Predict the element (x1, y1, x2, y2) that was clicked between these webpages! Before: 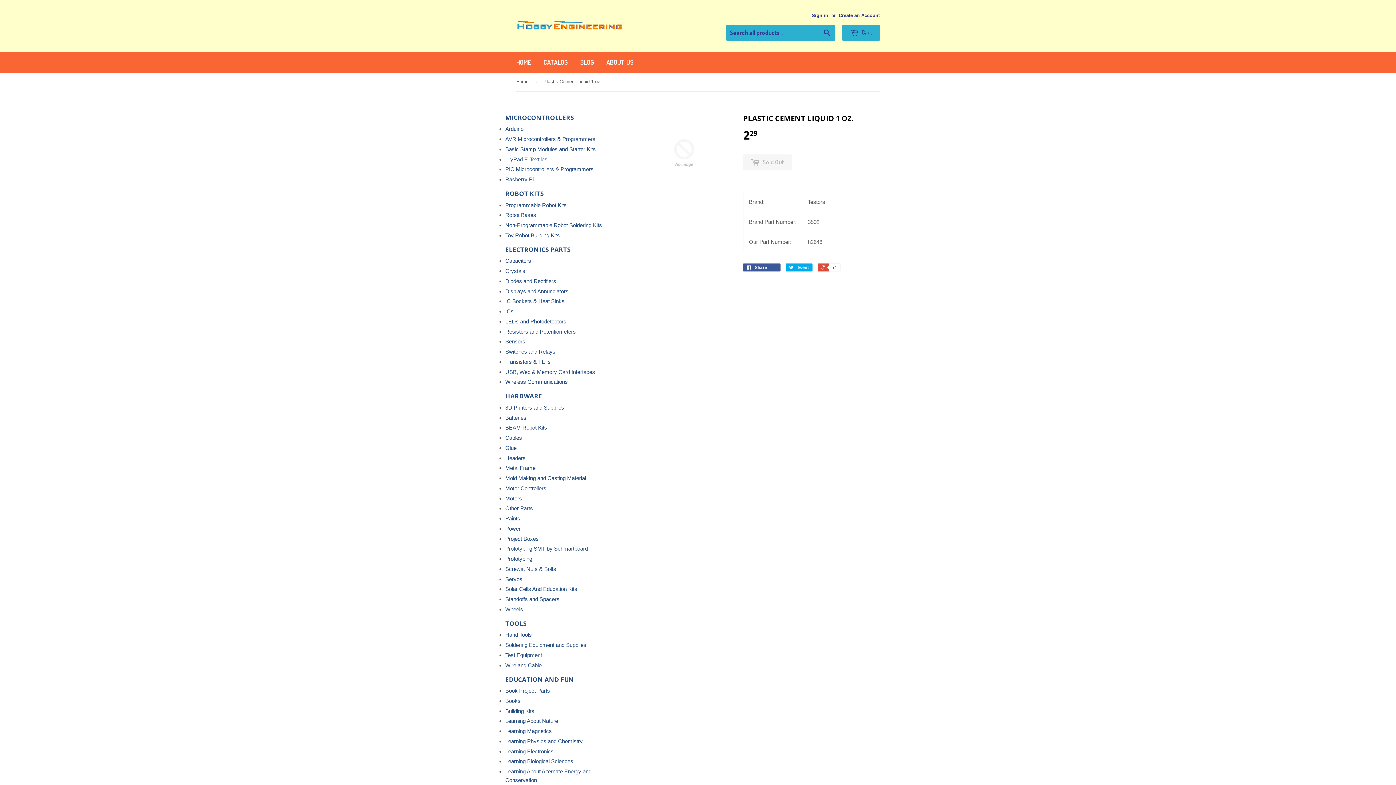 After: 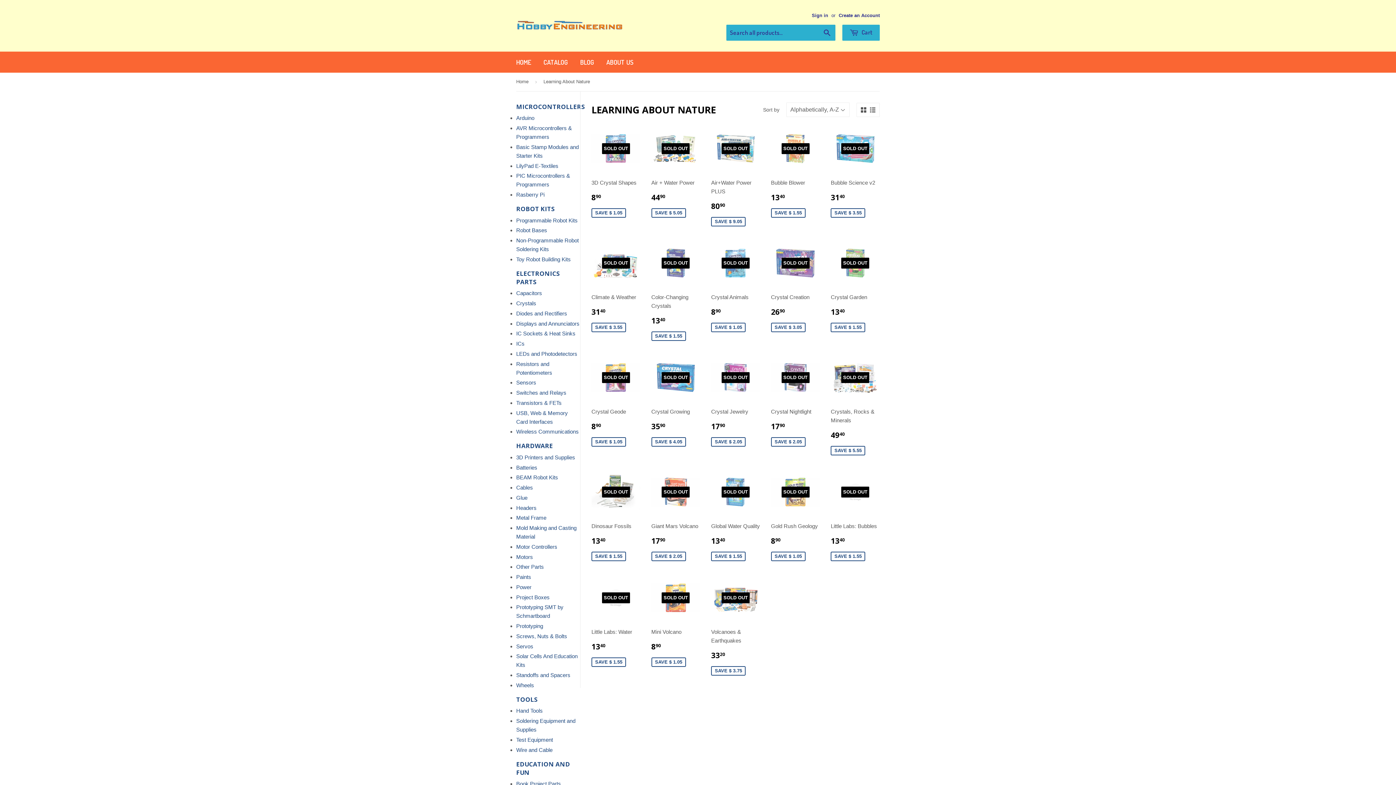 Action: label: Learning About Nature bbox: (505, 718, 558, 724)